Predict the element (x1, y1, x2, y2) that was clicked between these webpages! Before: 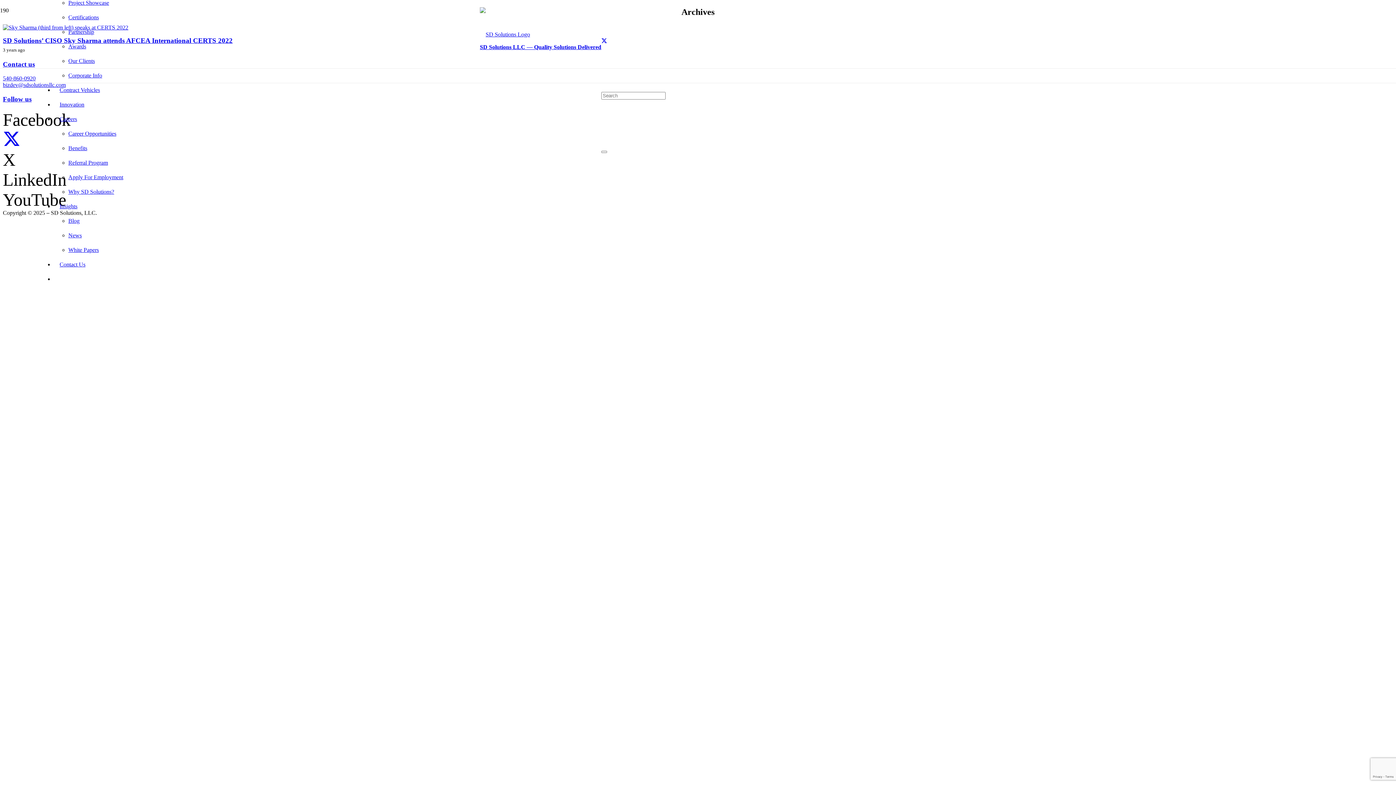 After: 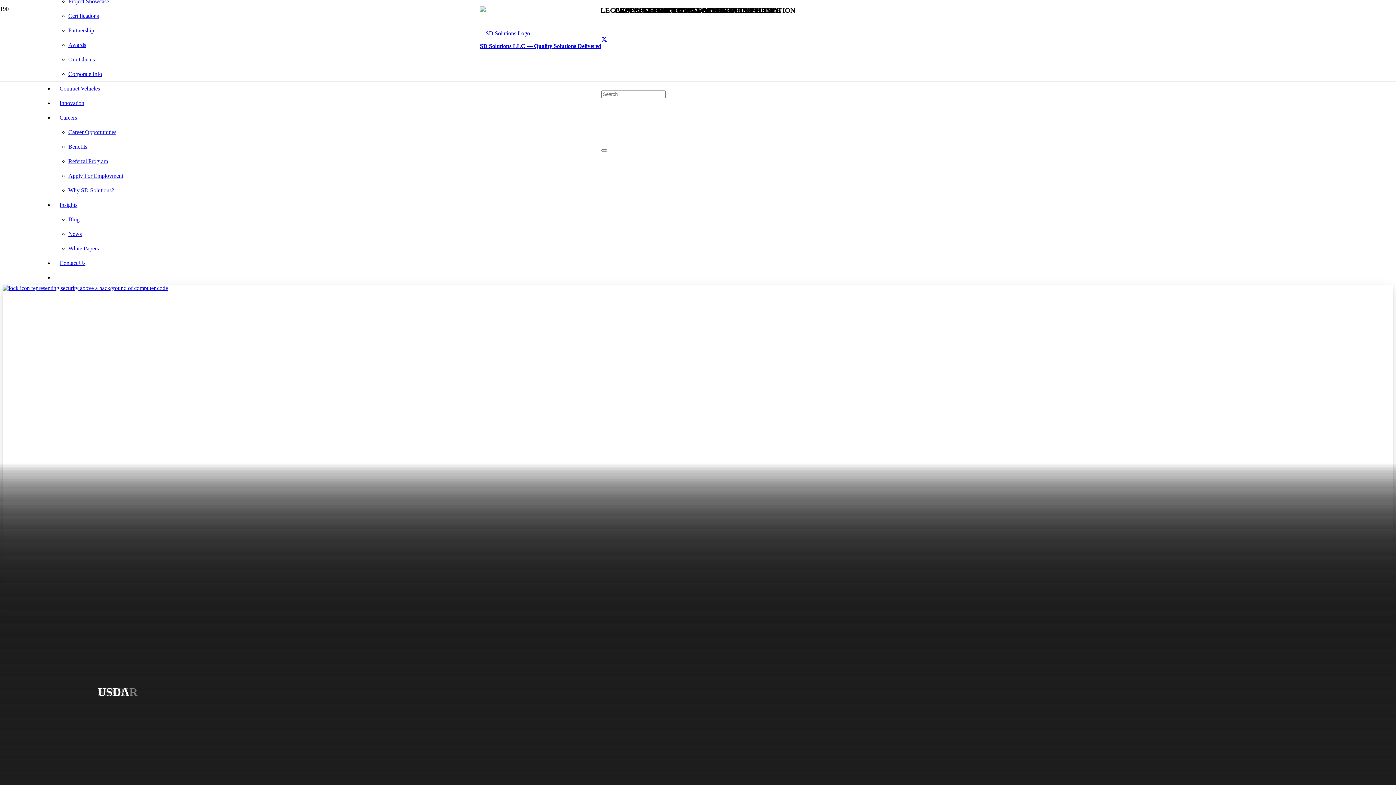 Action: bbox: (68, 28, 94, 34) label: Partnership